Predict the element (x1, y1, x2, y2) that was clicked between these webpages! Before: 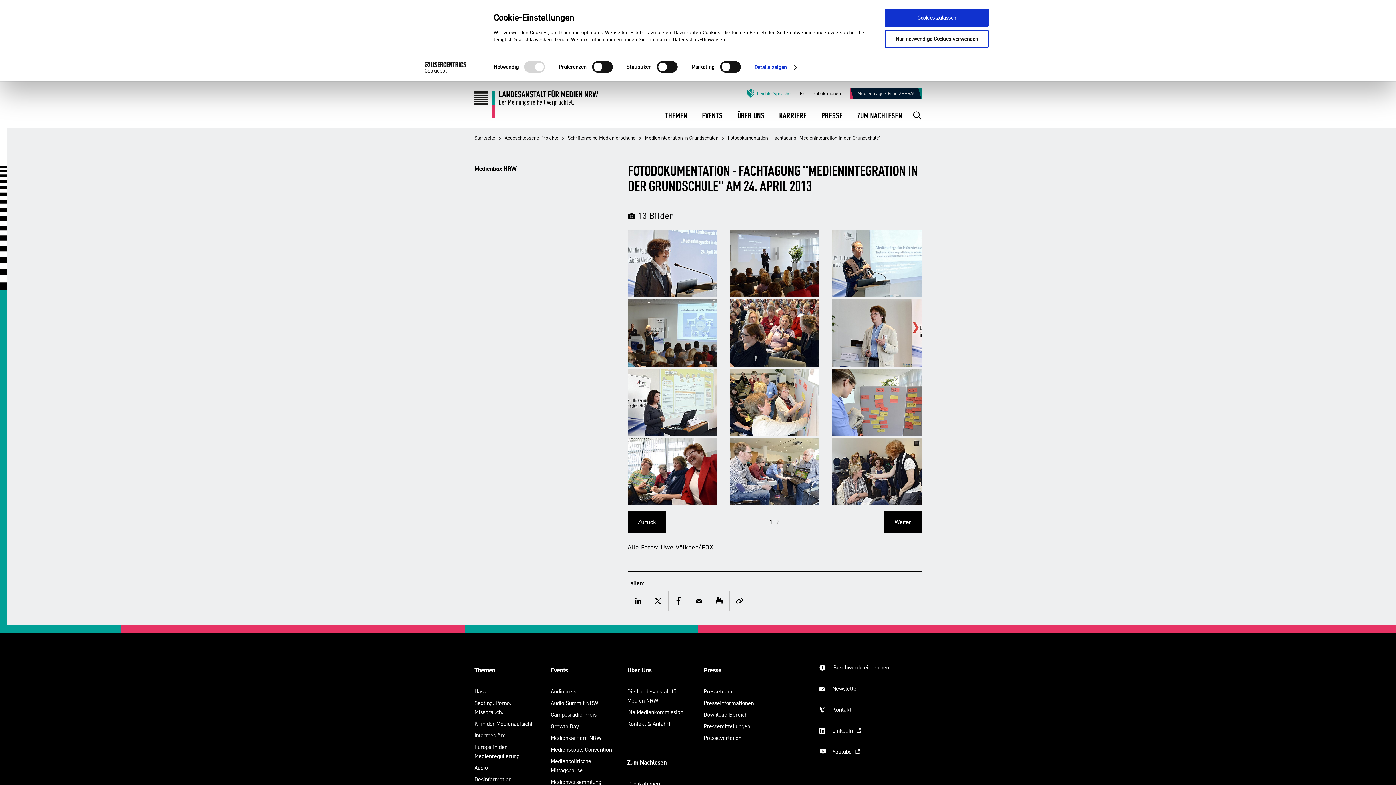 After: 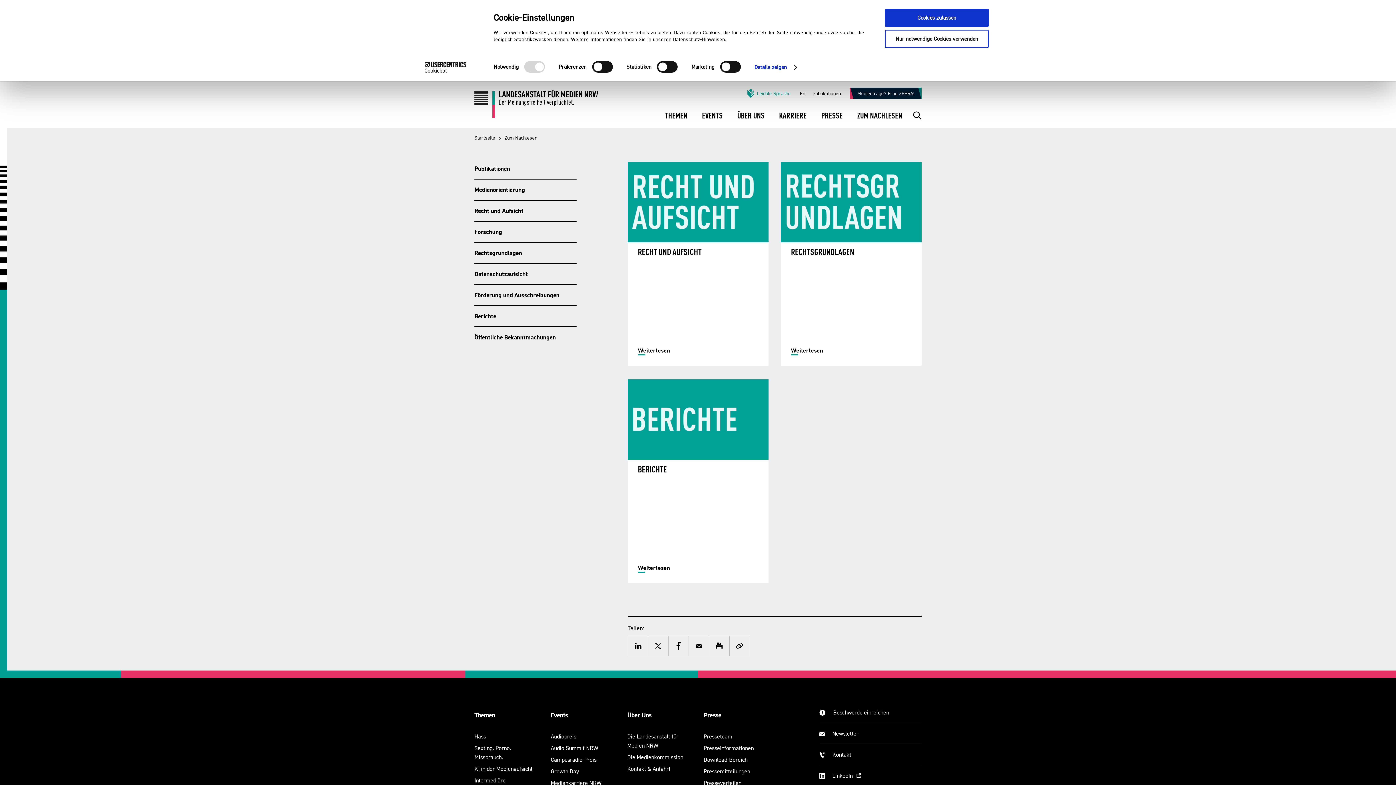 Action: bbox: (627, 759, 666, 766) label: Zum Nachlesen